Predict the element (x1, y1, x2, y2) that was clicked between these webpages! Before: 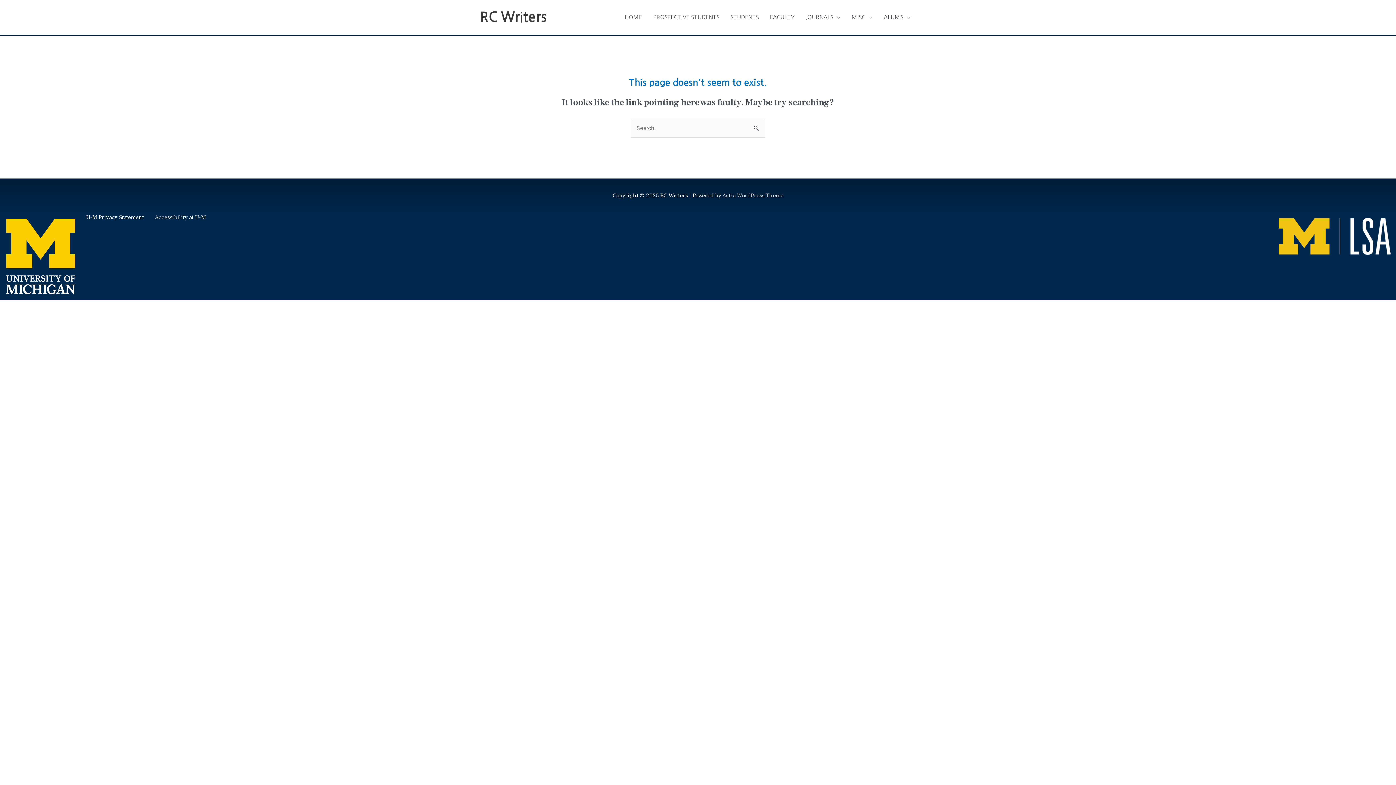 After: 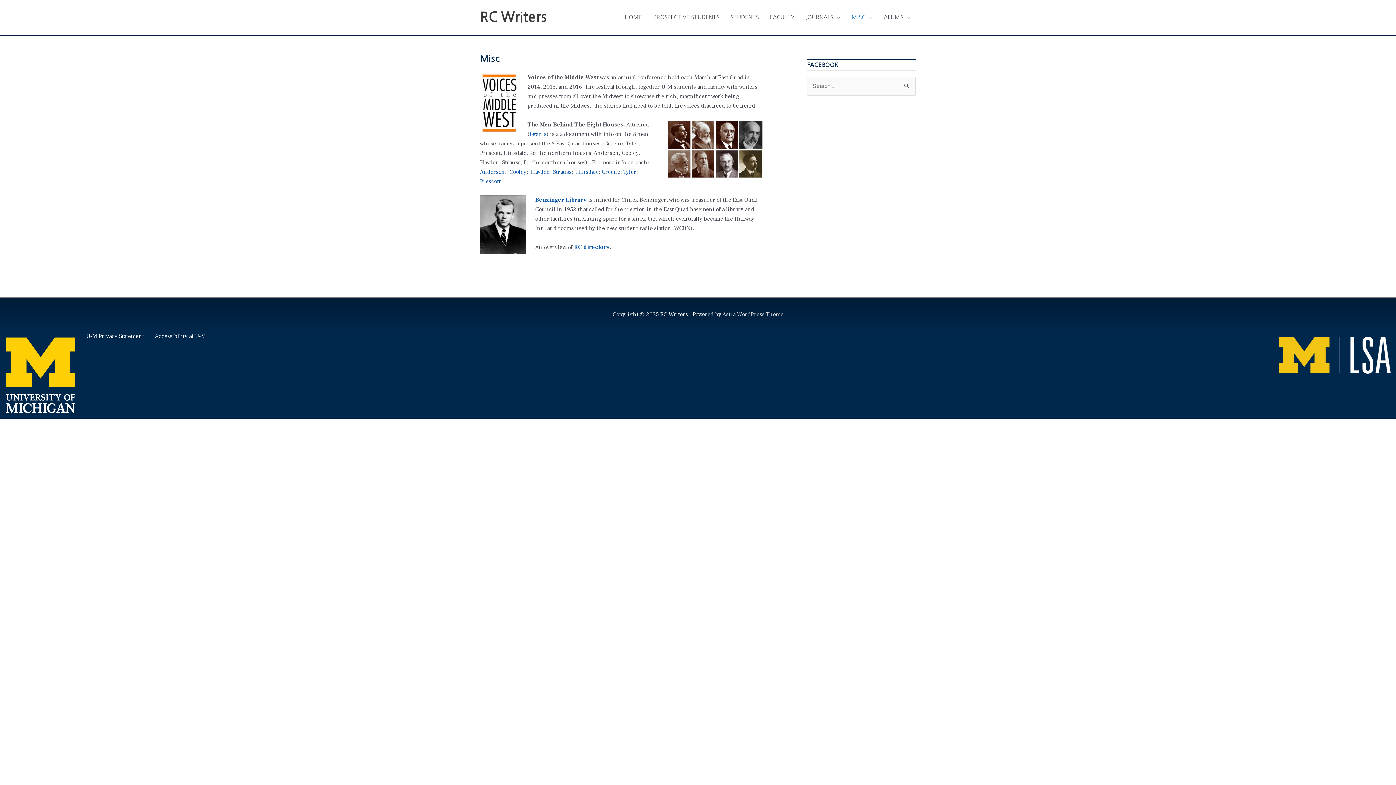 Action: bbox: (846, 6, 878, 28) label: MISC